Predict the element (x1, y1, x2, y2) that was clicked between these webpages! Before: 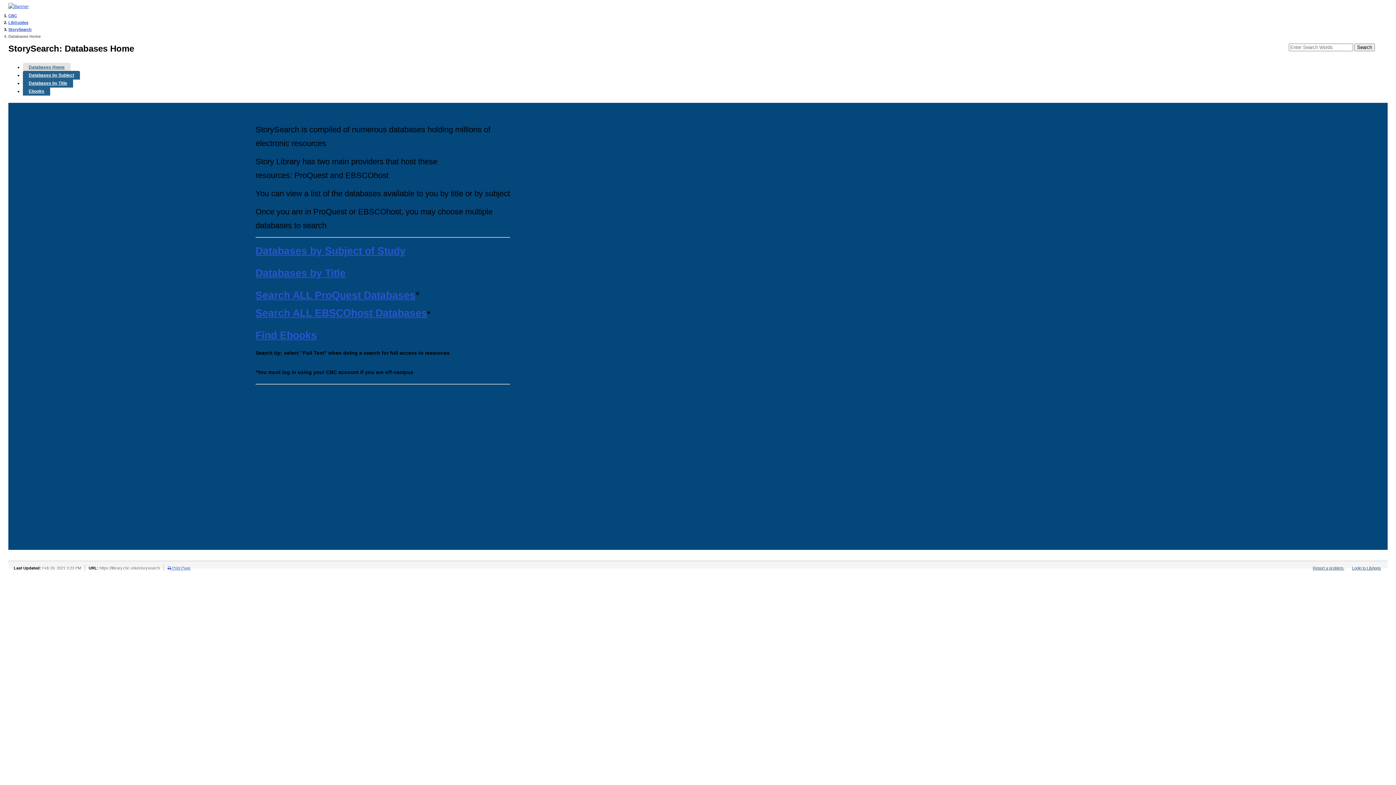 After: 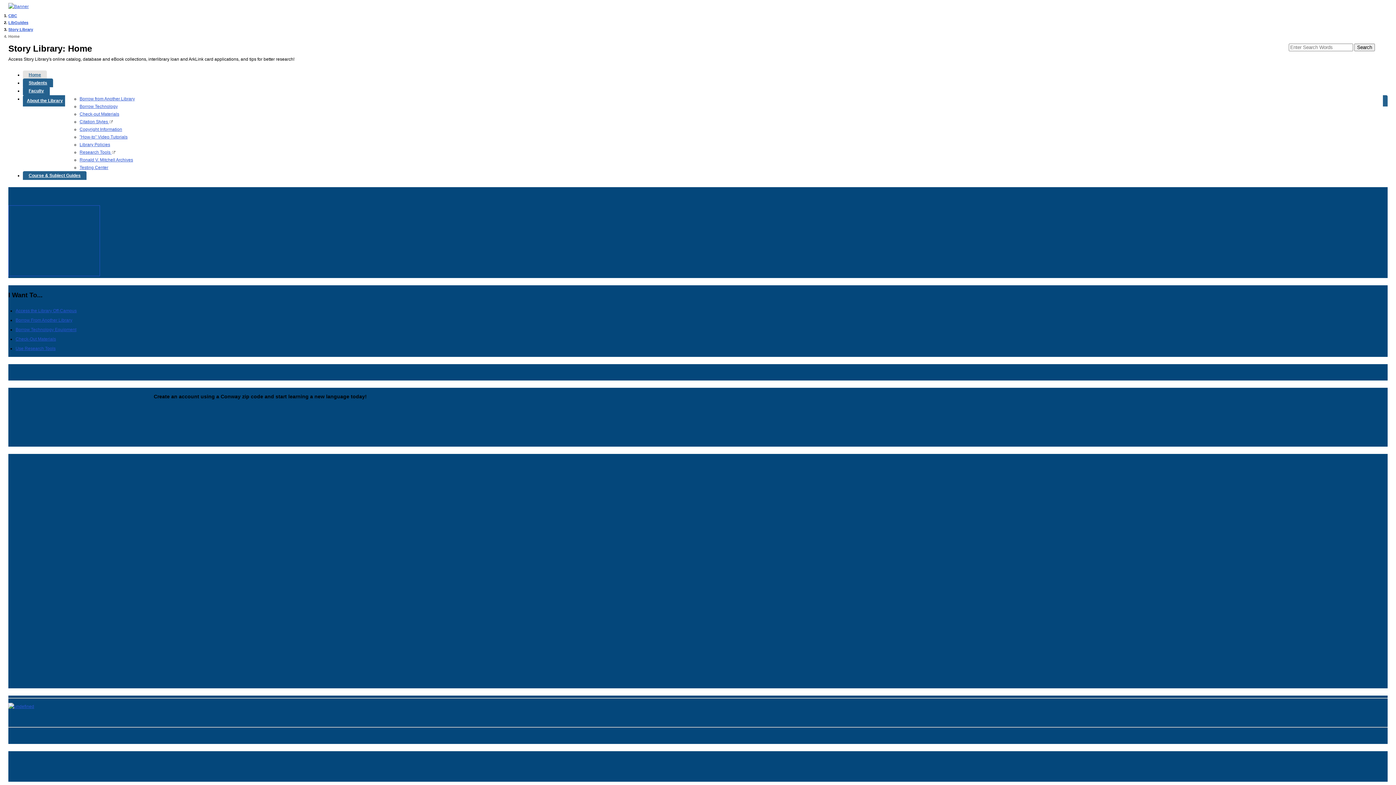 Action: label: LibGuides bbox: (8, 20, 28, 24)